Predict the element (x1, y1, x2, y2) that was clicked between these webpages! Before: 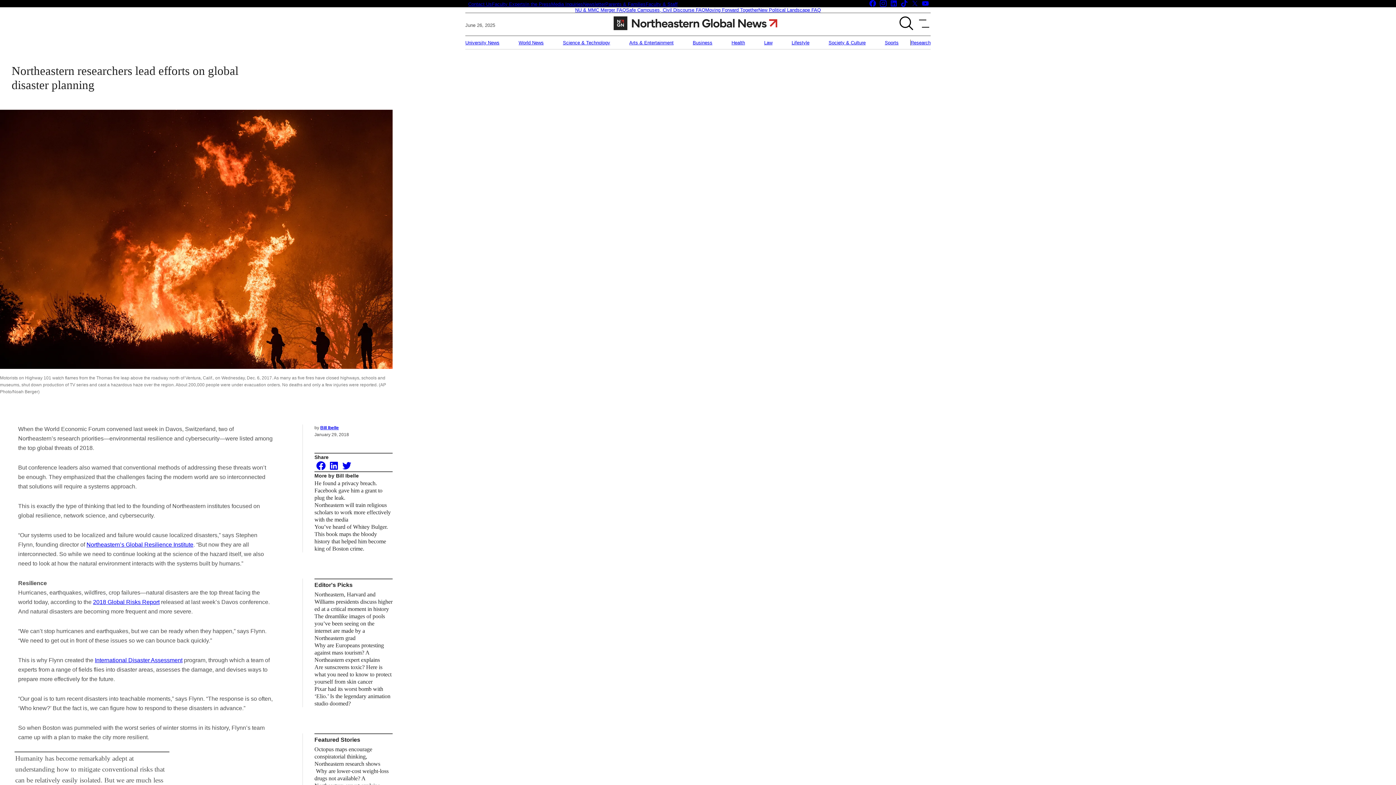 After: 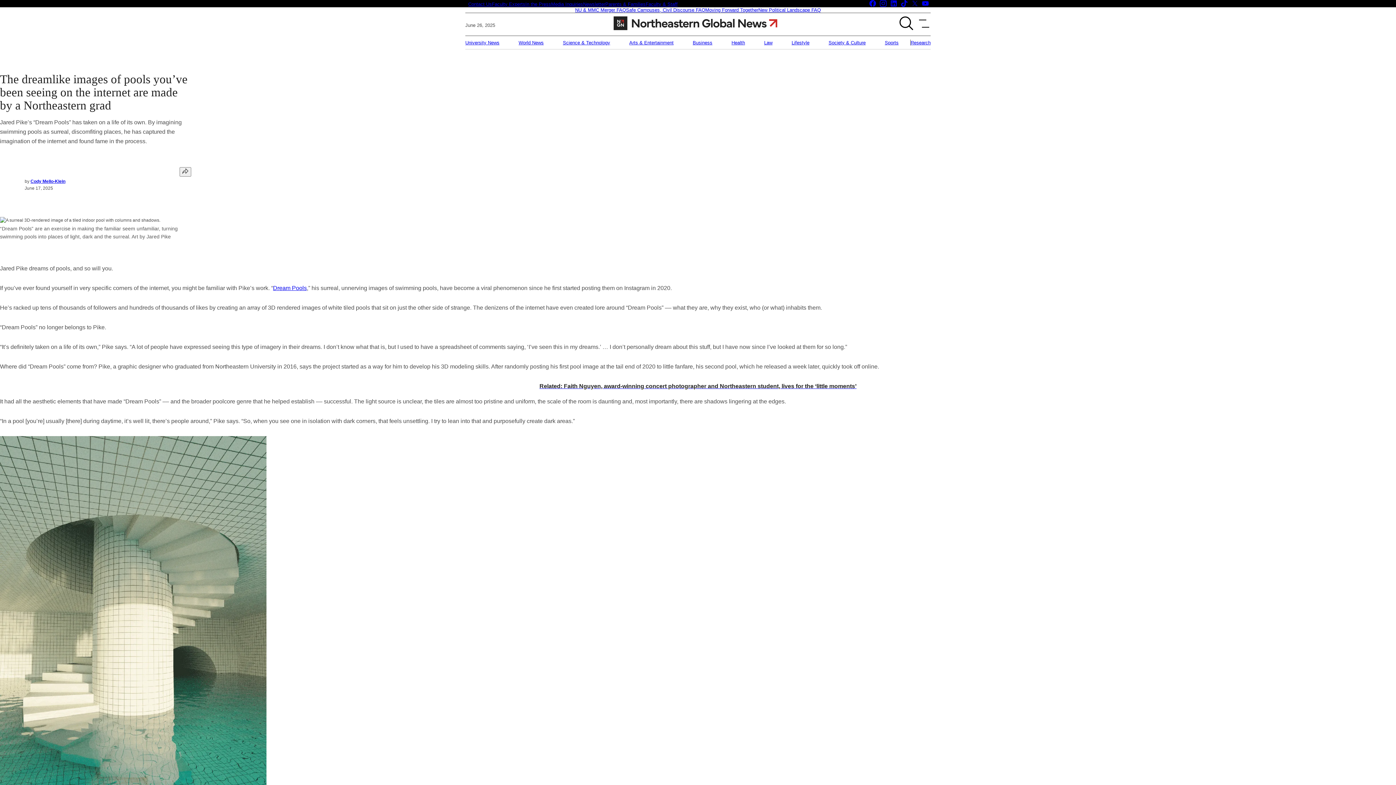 Action: bbox: (314, 613, 392, 651) label: The dreamlike images of pools you’ve been seeing on the internet are made by a Northeastern grad